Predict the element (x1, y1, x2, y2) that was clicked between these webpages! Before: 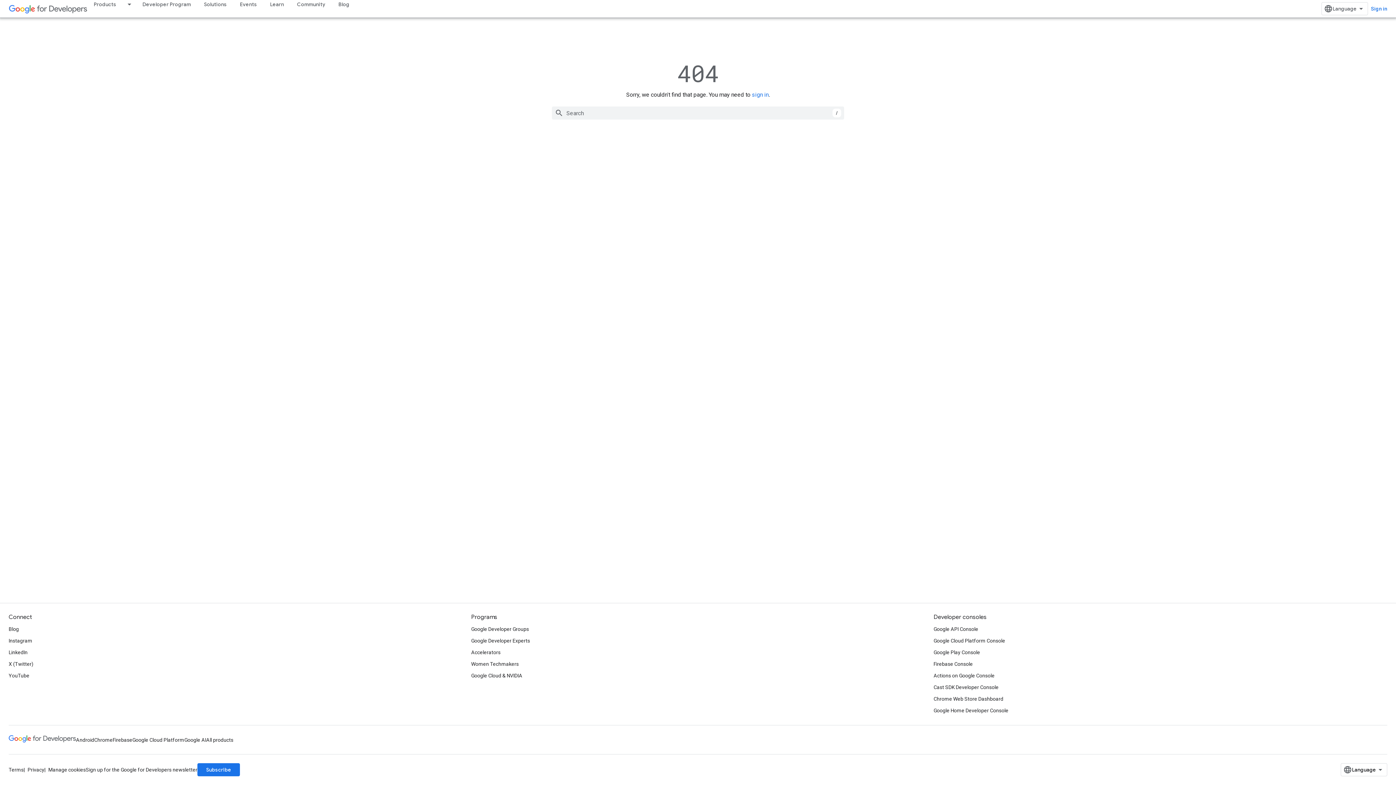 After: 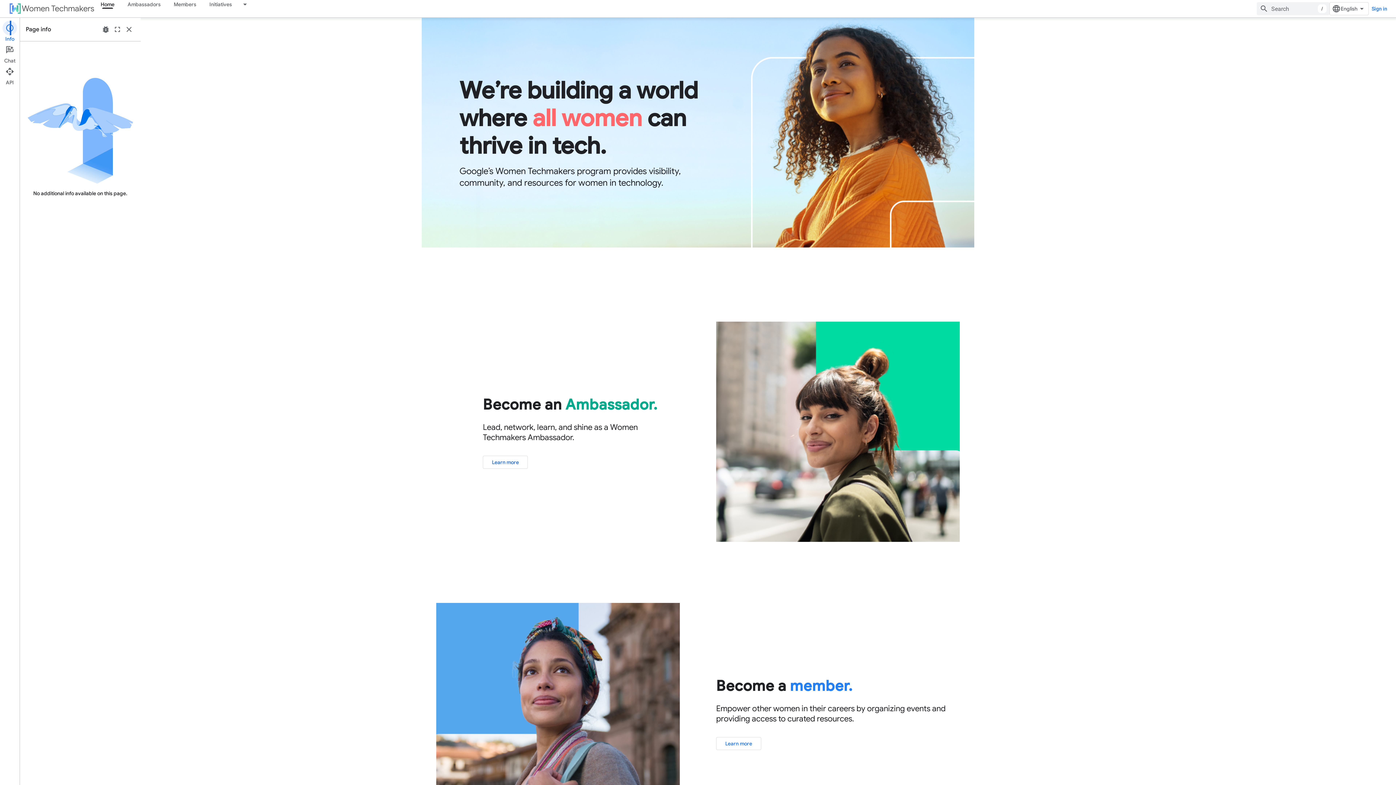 Action: label: Women Techmakers bbox: (471, 658, 518, 670)